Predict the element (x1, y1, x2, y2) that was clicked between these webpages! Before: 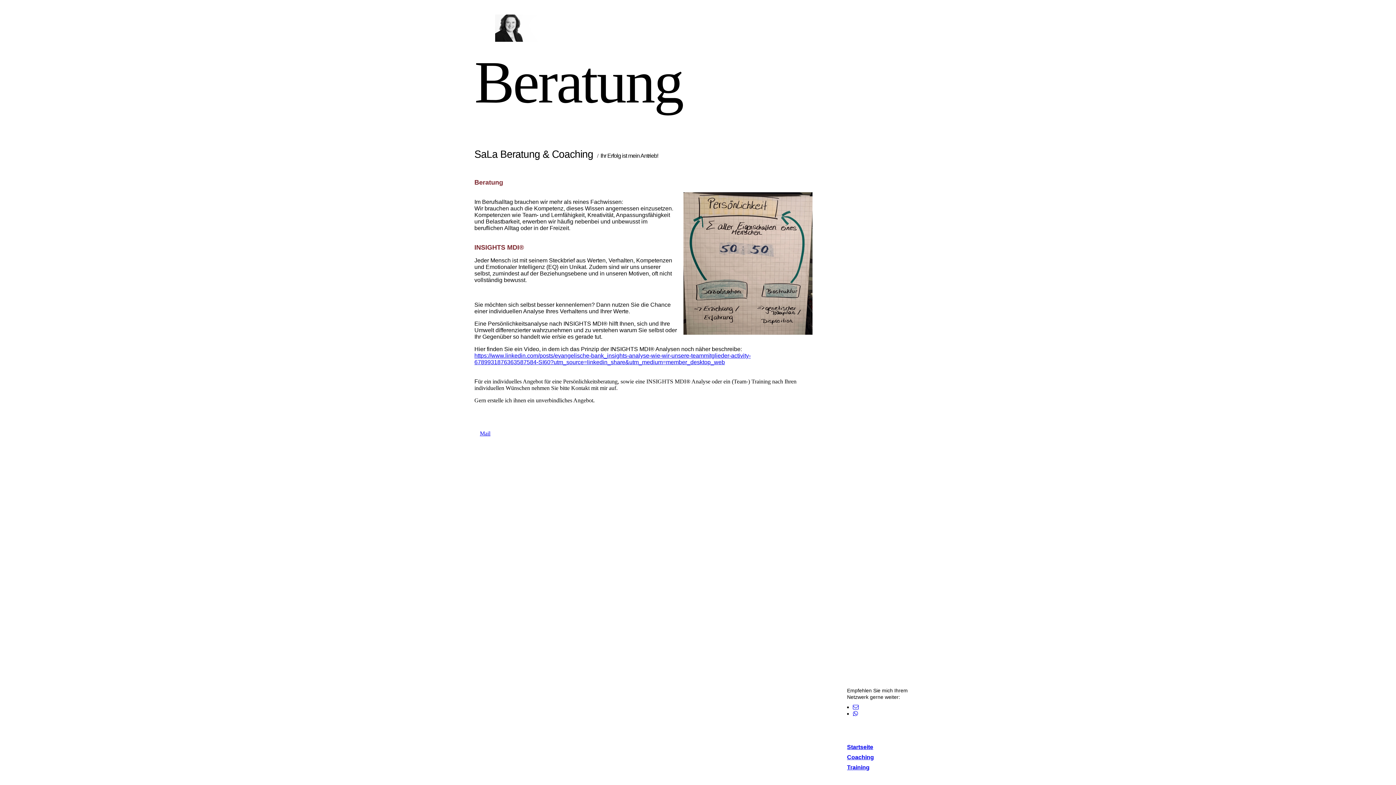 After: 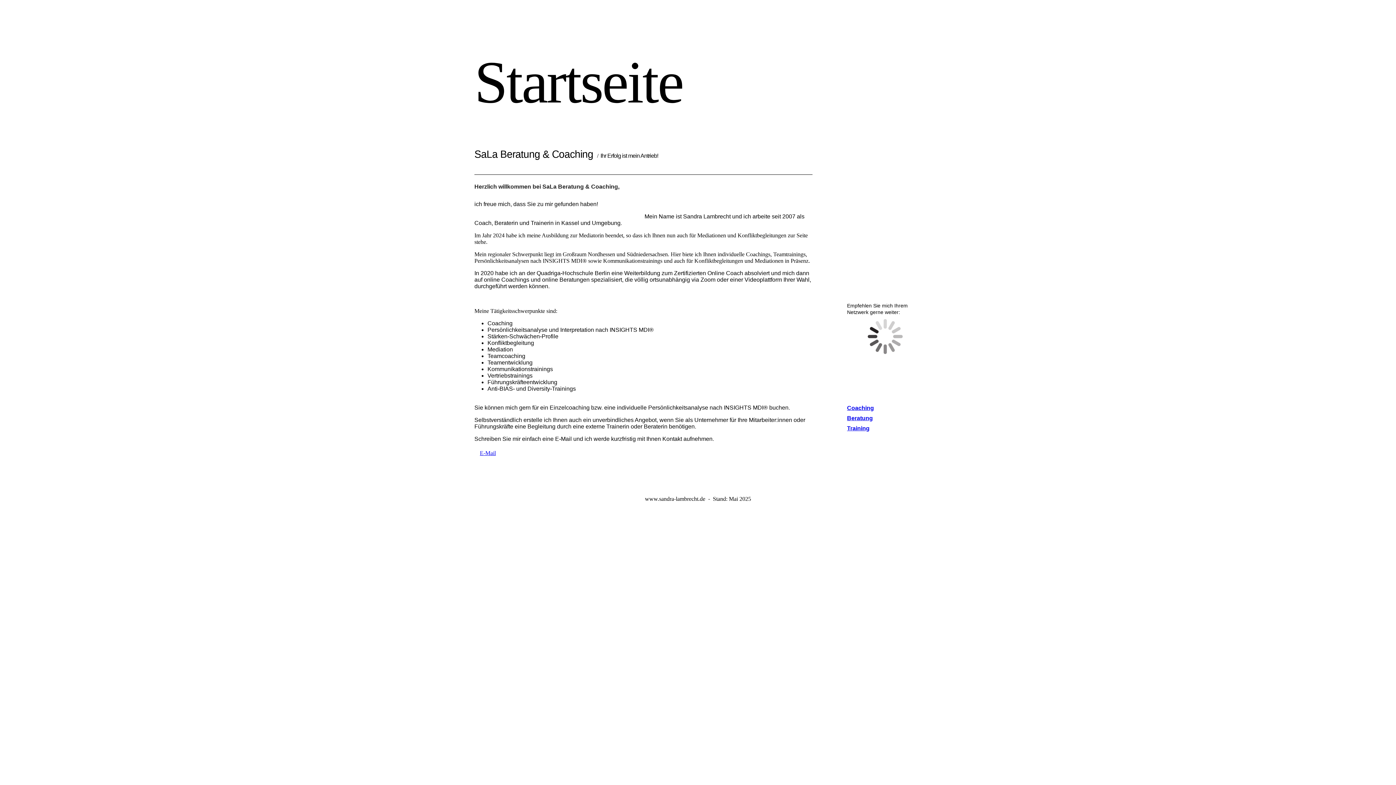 Action: bbox: (474, 36, 607, 42)